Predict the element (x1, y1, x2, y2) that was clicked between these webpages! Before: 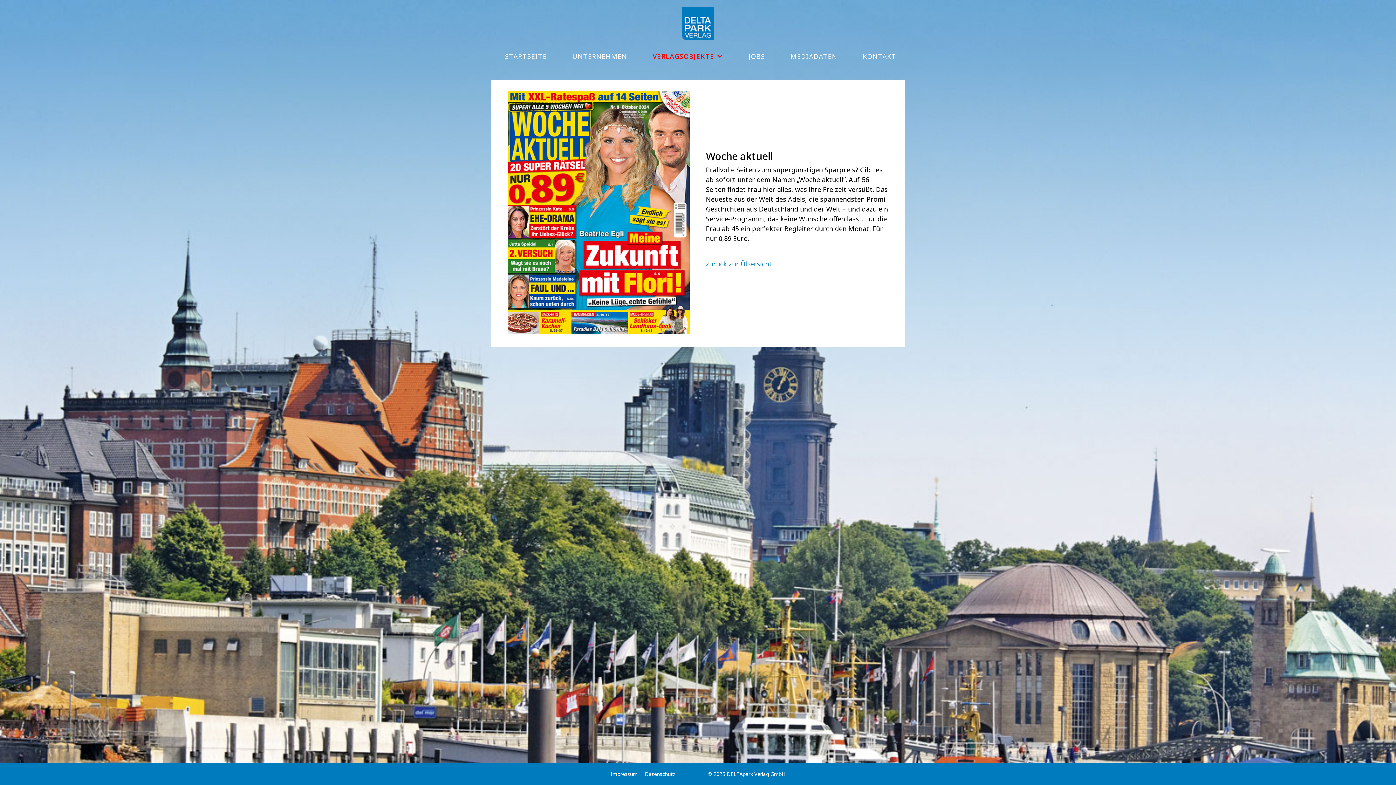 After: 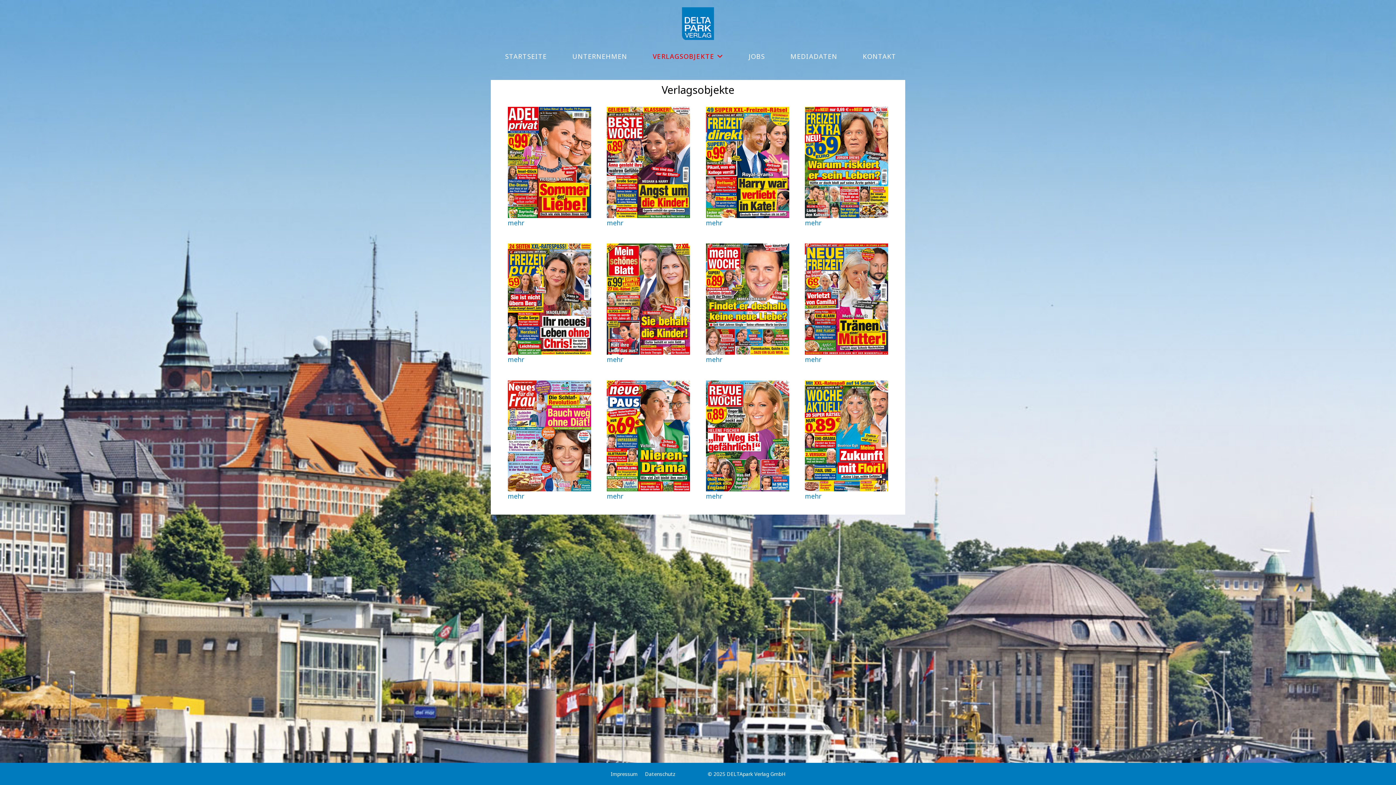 Action: bbox: (706, 259, 772, 268) label: zurück zur Übersicht